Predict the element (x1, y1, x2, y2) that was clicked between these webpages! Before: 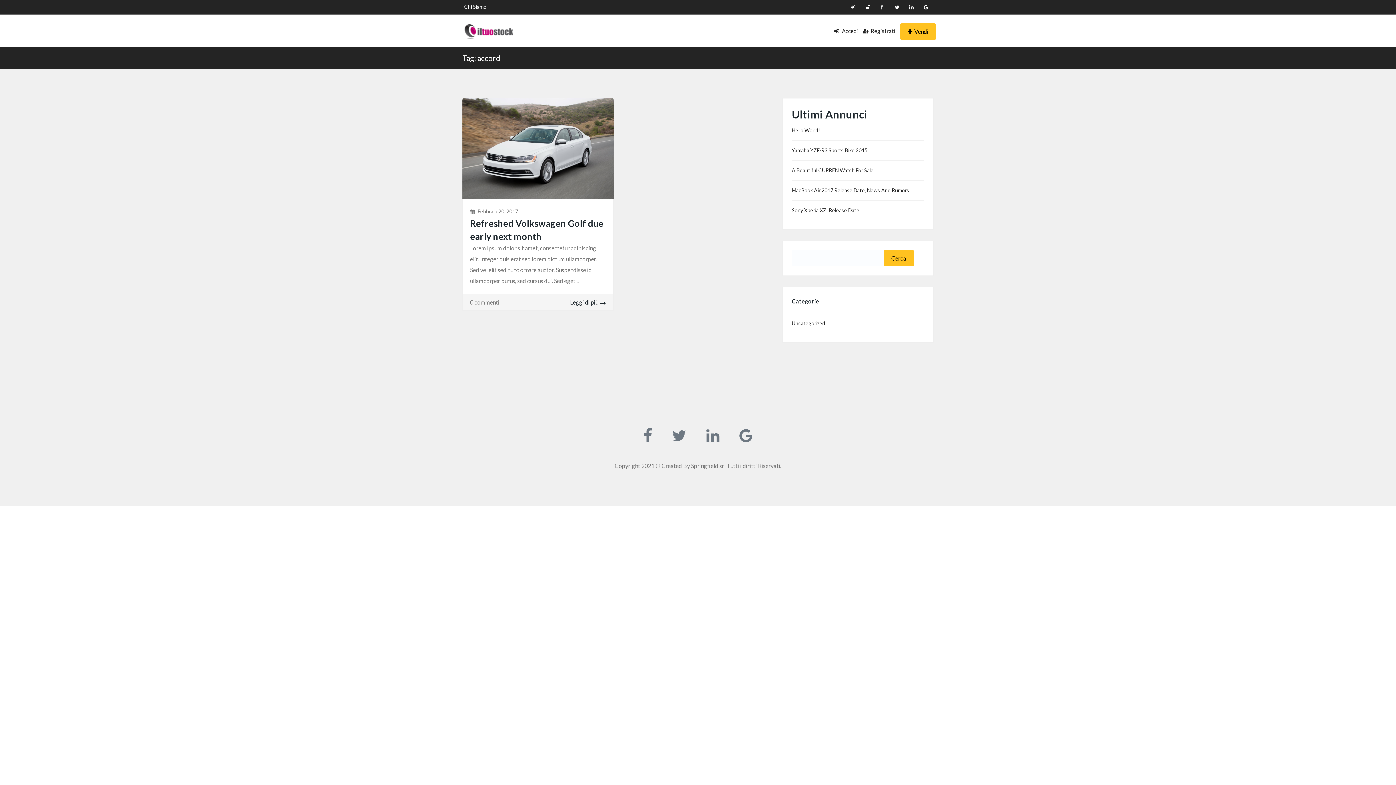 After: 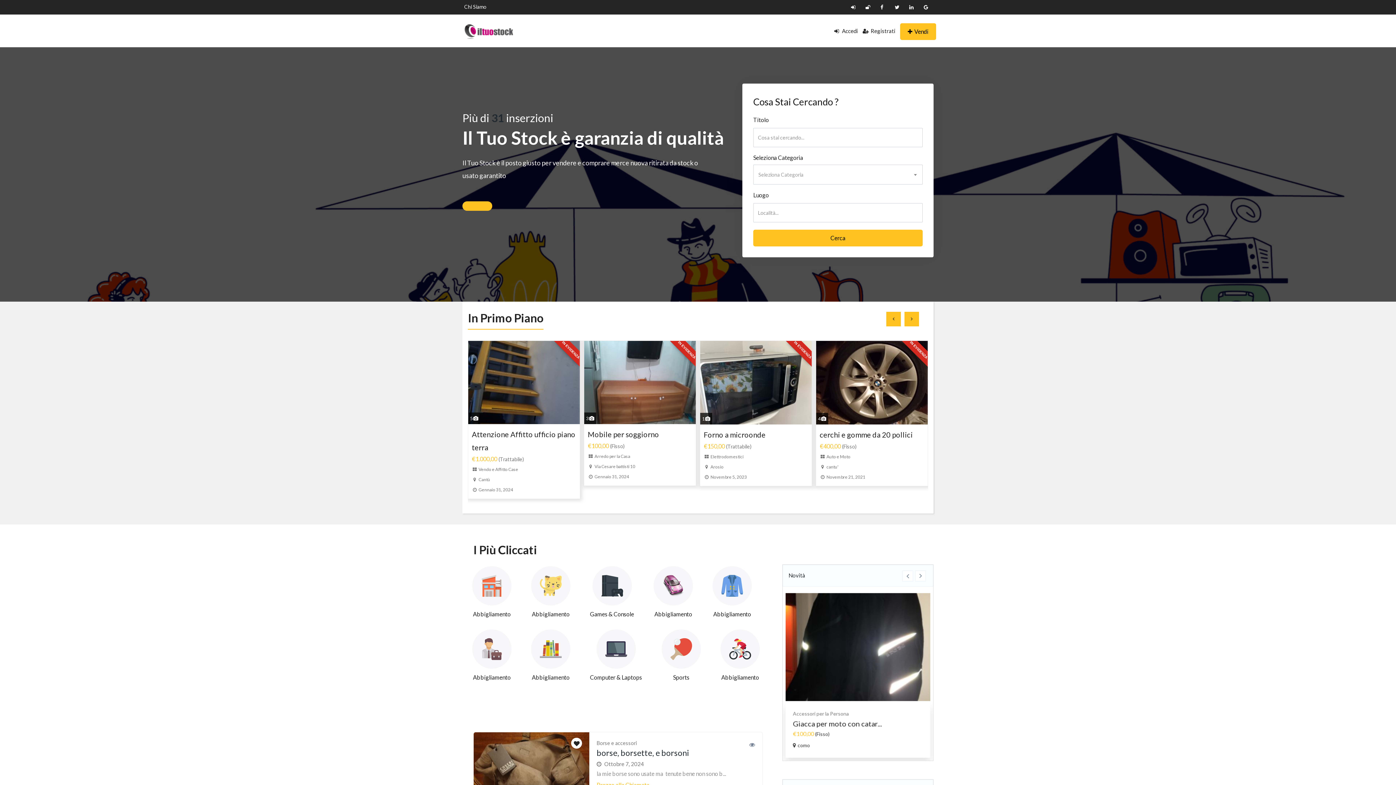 Action: bbox: (462, 24, 520, 31)